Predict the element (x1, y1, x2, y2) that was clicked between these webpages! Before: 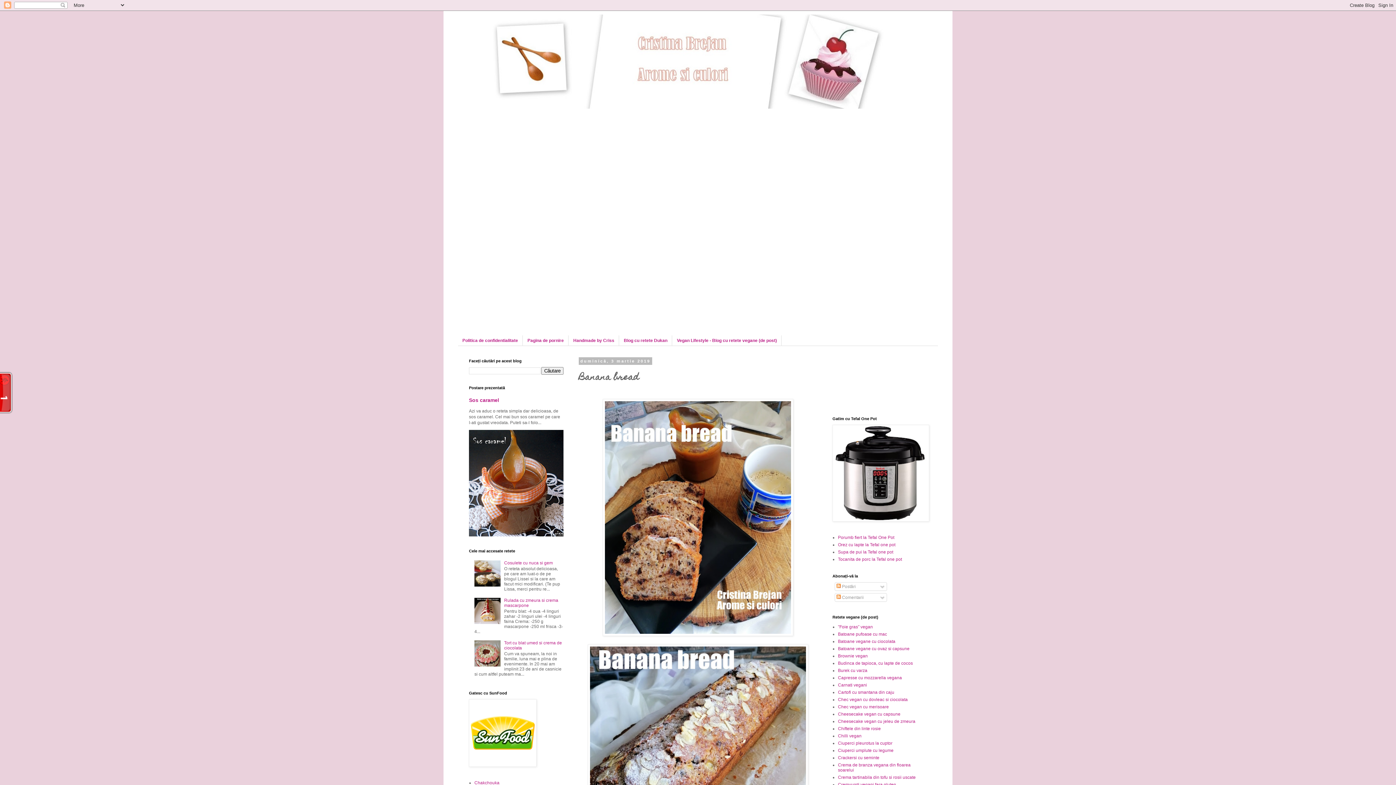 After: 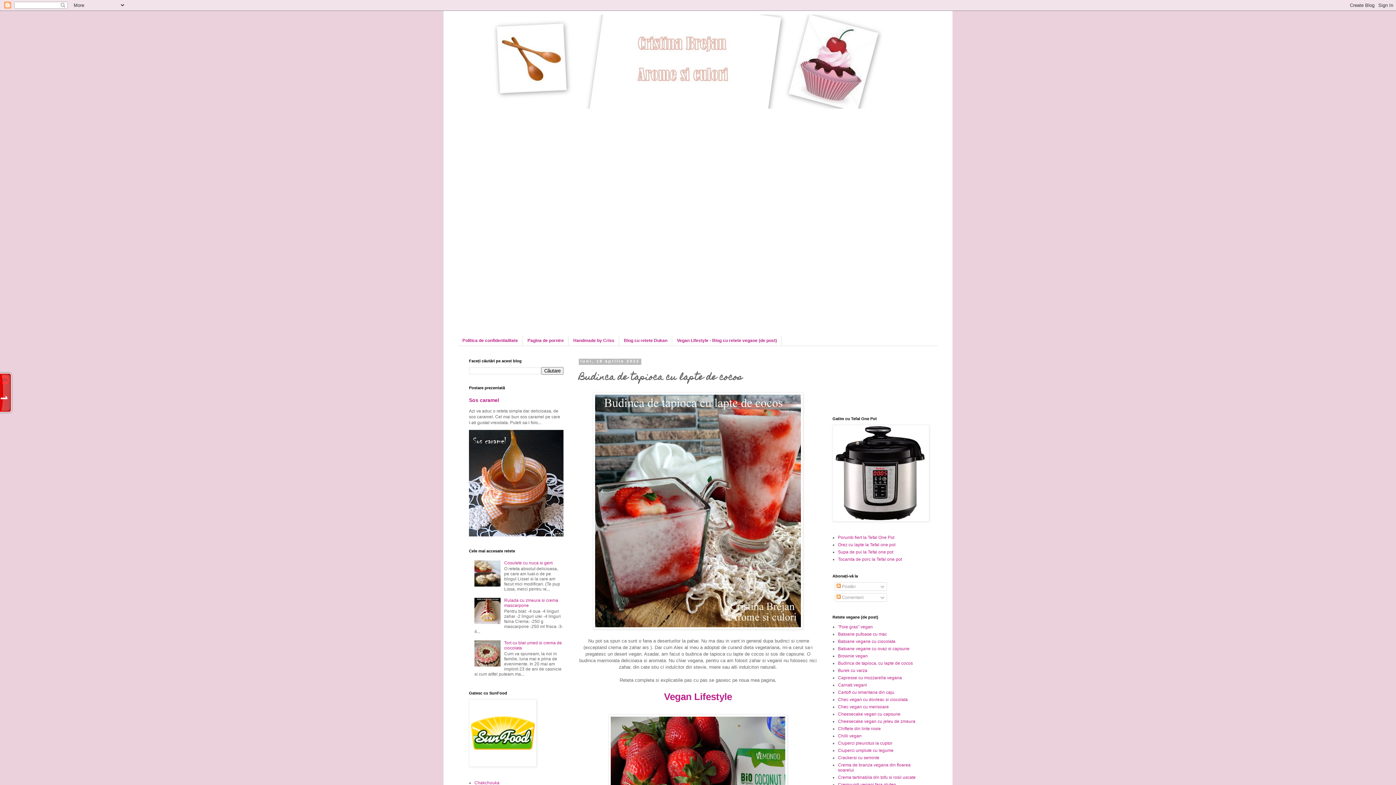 Action: bbox: (838, 661, 913, 666) label: Budinca de tapioca, cu lapte de cocos